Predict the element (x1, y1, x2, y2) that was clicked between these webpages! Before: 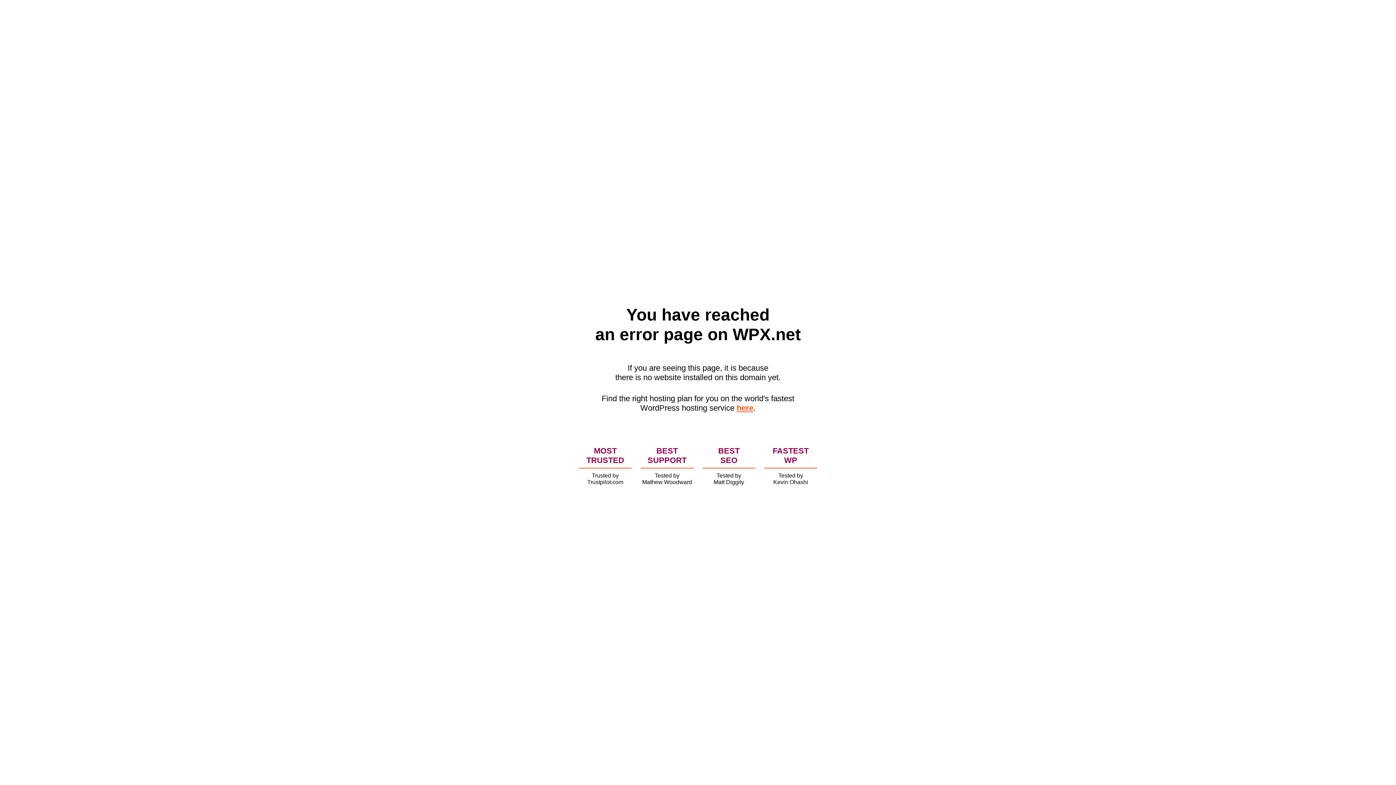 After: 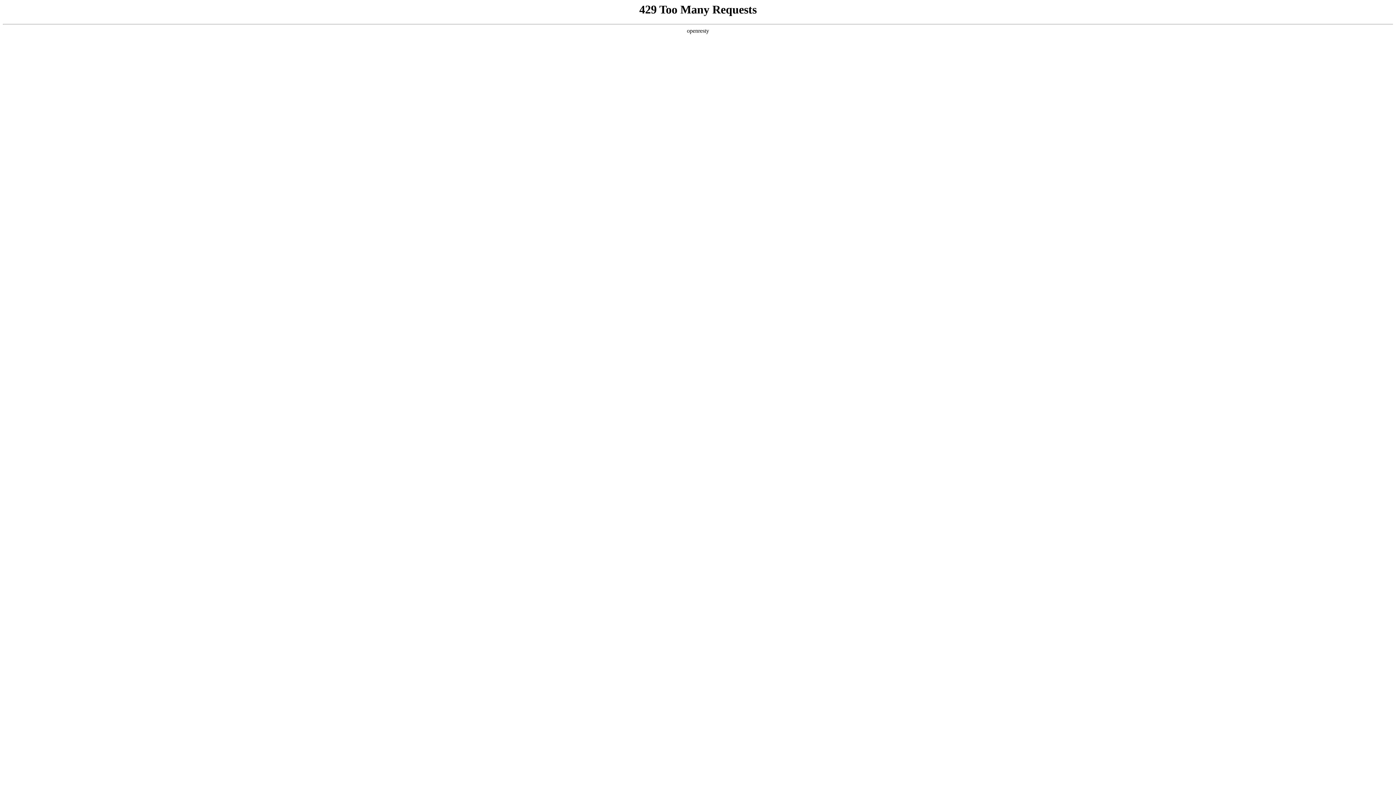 Action: label: here bbox: (736, 403, 753, 412)